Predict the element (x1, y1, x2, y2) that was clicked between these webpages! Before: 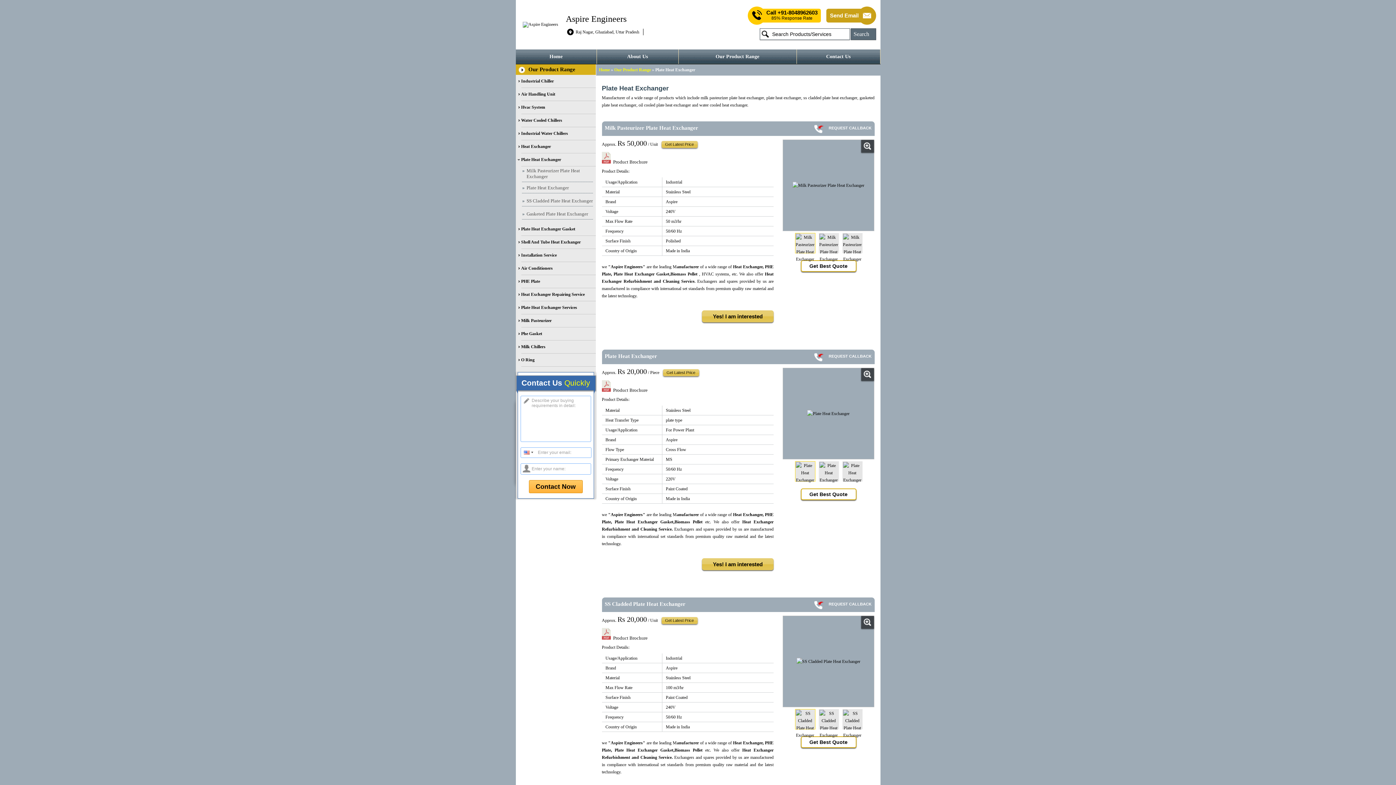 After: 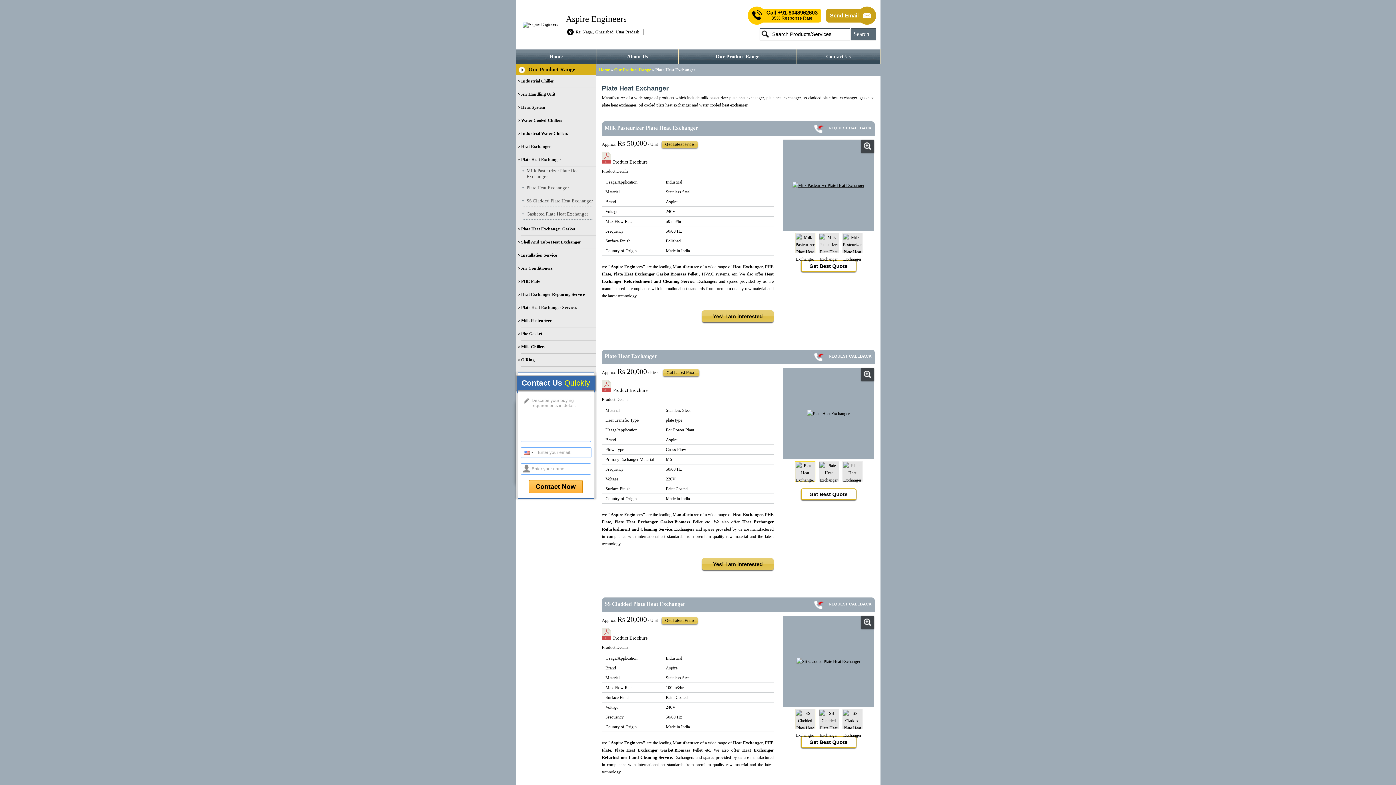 Action: bbox: (792, 182, 864, 188)